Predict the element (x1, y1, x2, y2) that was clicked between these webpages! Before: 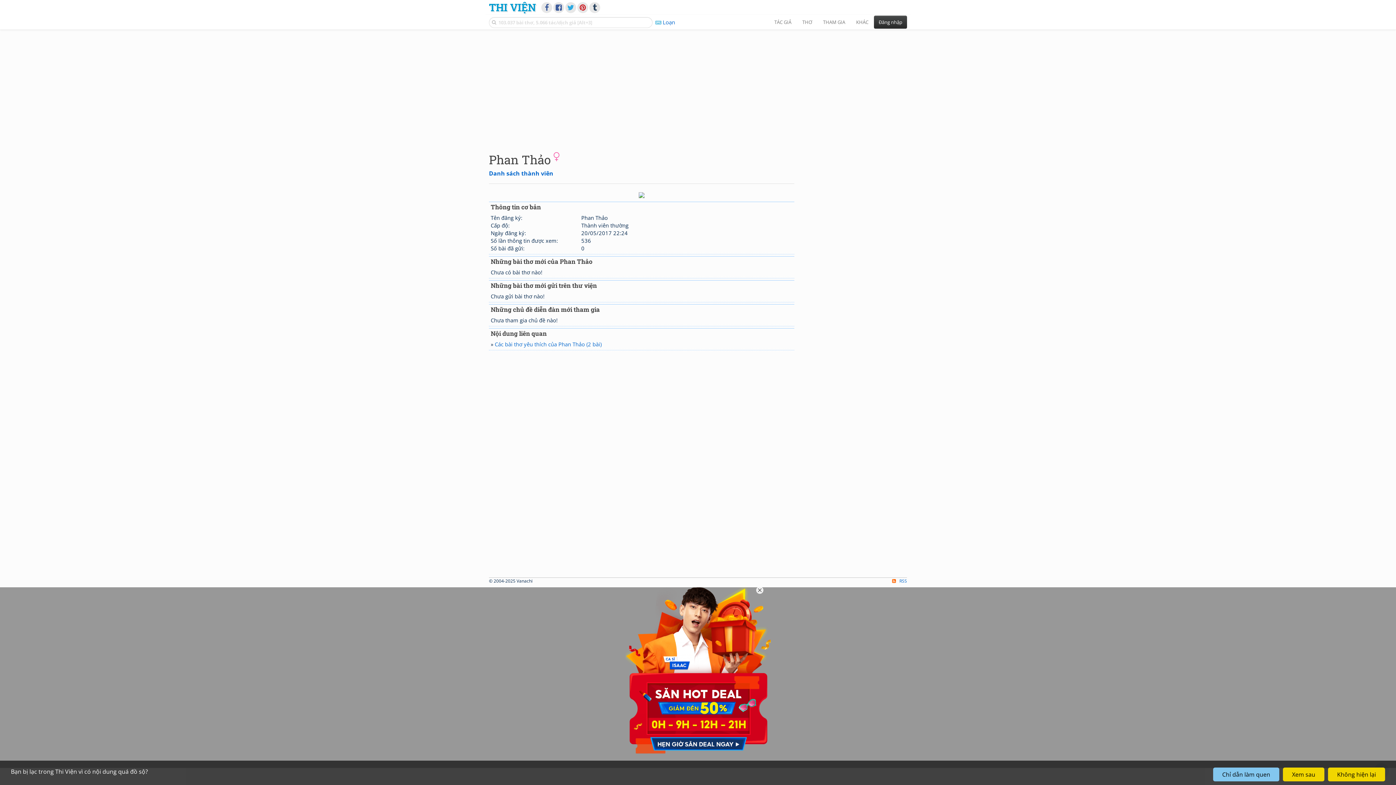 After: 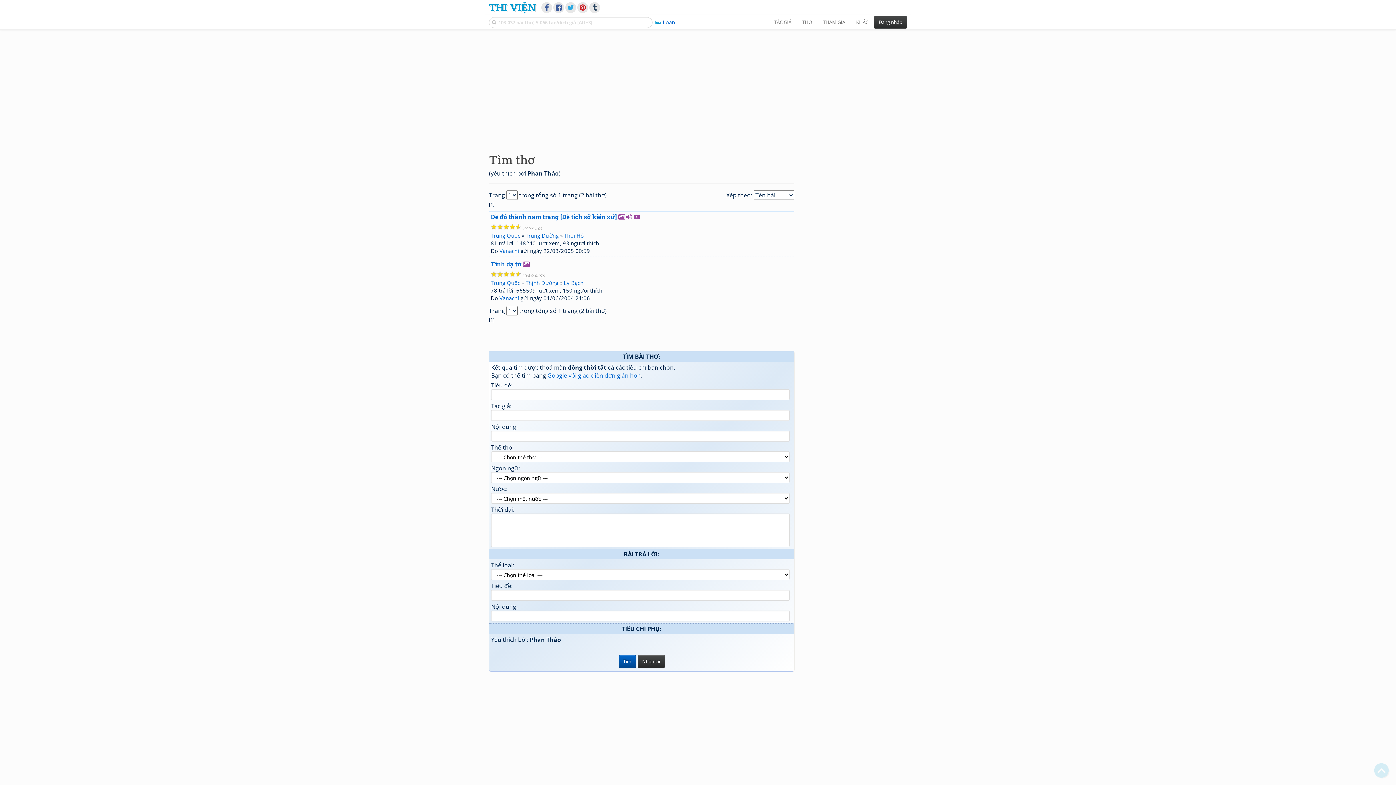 Action: label: Các bài thơ yêu thích của Phan Thảo (2 bài) bbox: (494, 340, 601, 348)